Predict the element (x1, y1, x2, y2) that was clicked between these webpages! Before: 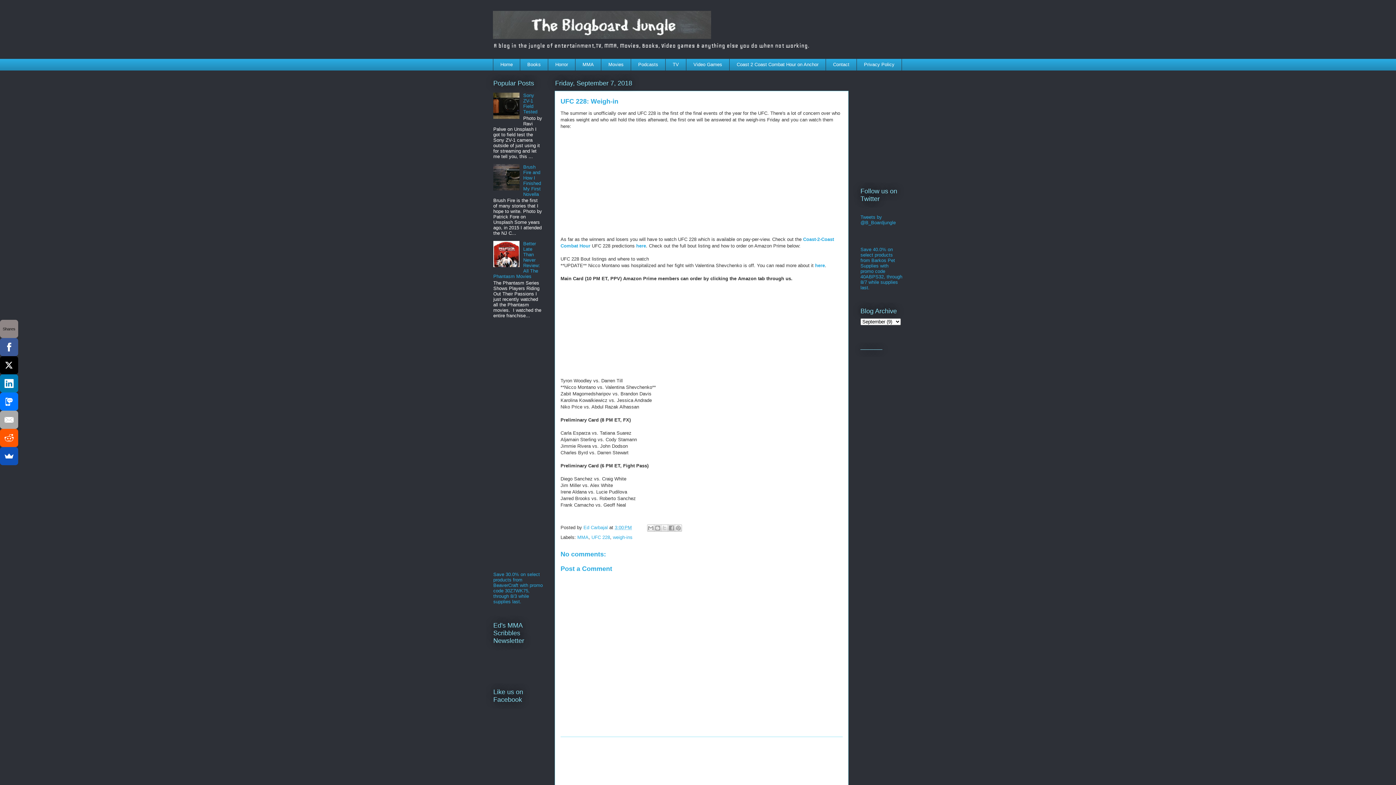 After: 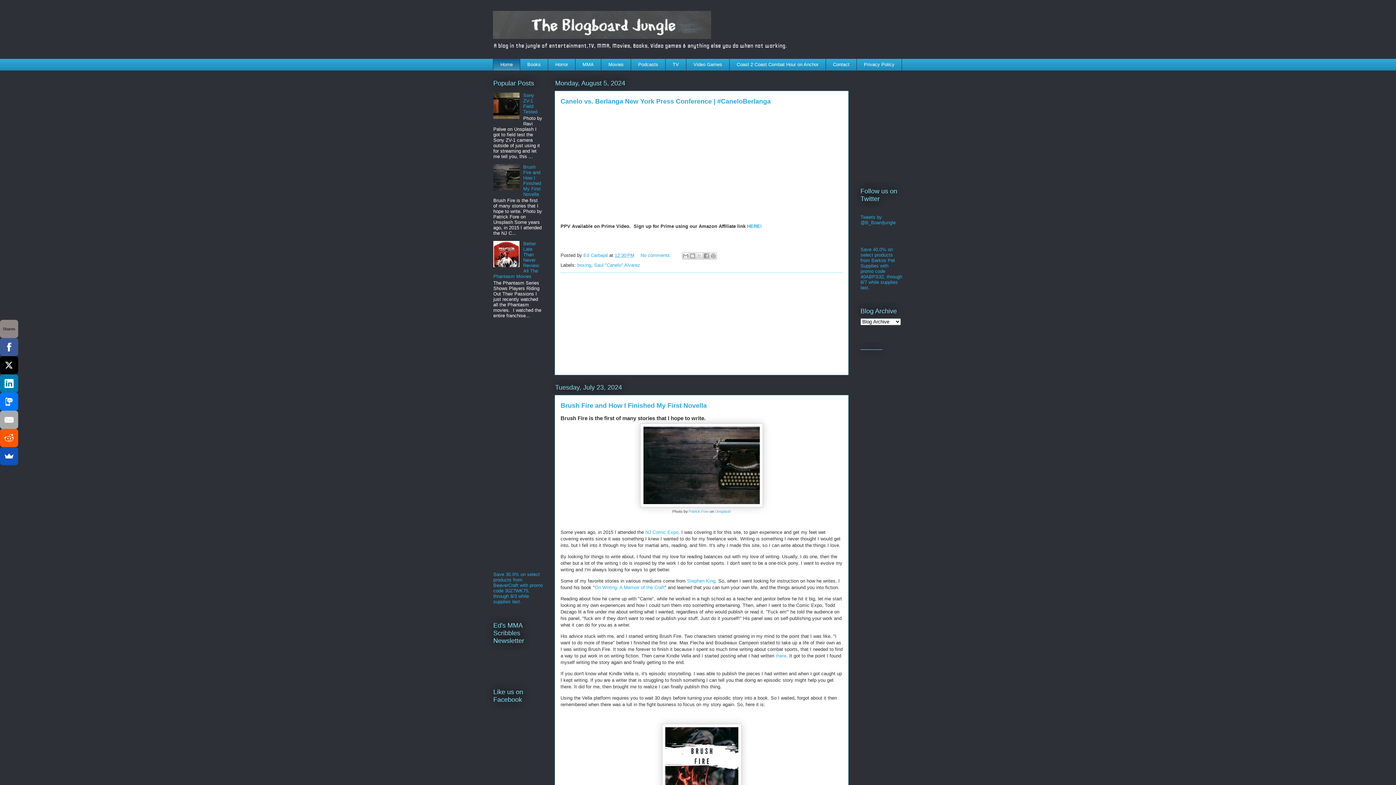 Action: bbox: (493, 58, 520, 70) label: Home